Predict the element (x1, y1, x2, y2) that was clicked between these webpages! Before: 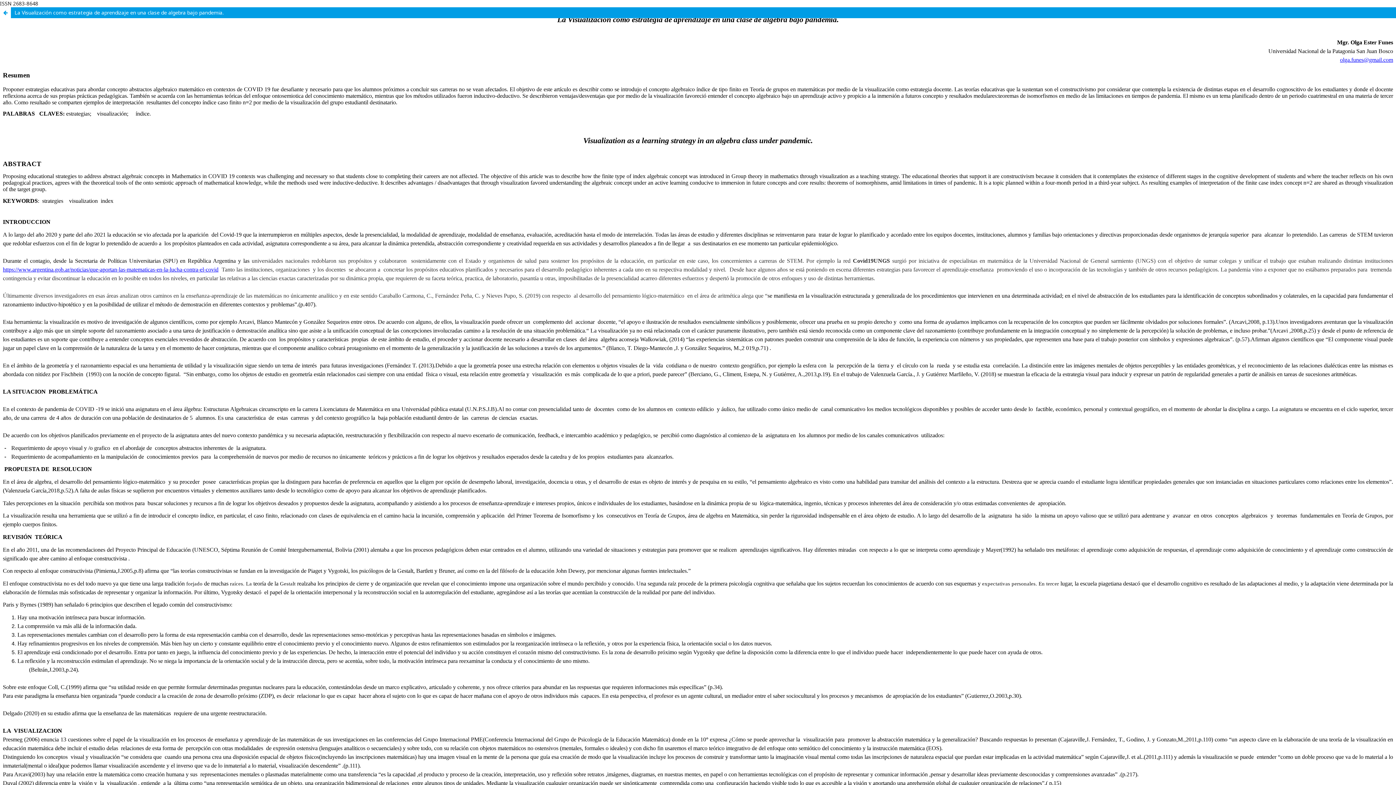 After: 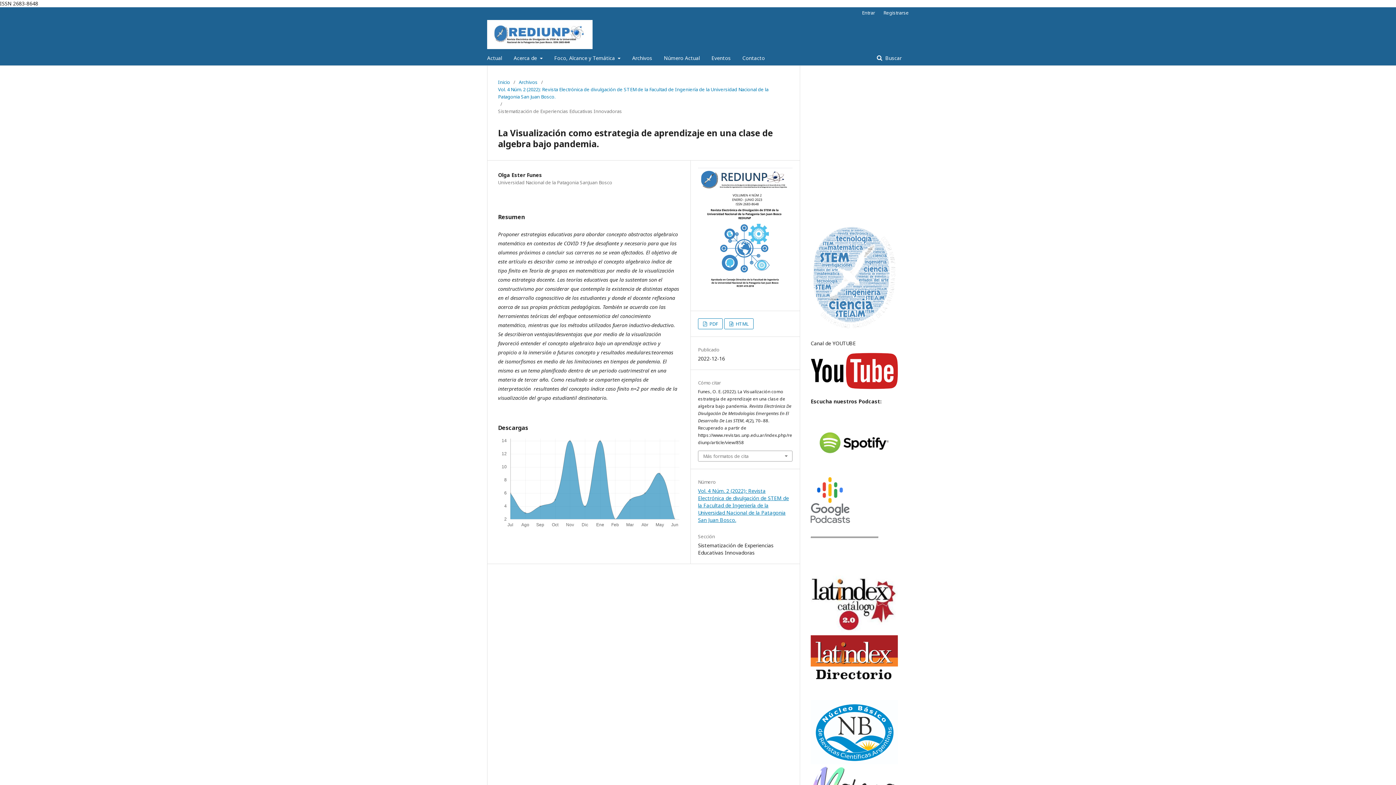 Action: label: Volver a los detalles del artículo bbox: (0, 7, 10, 18)